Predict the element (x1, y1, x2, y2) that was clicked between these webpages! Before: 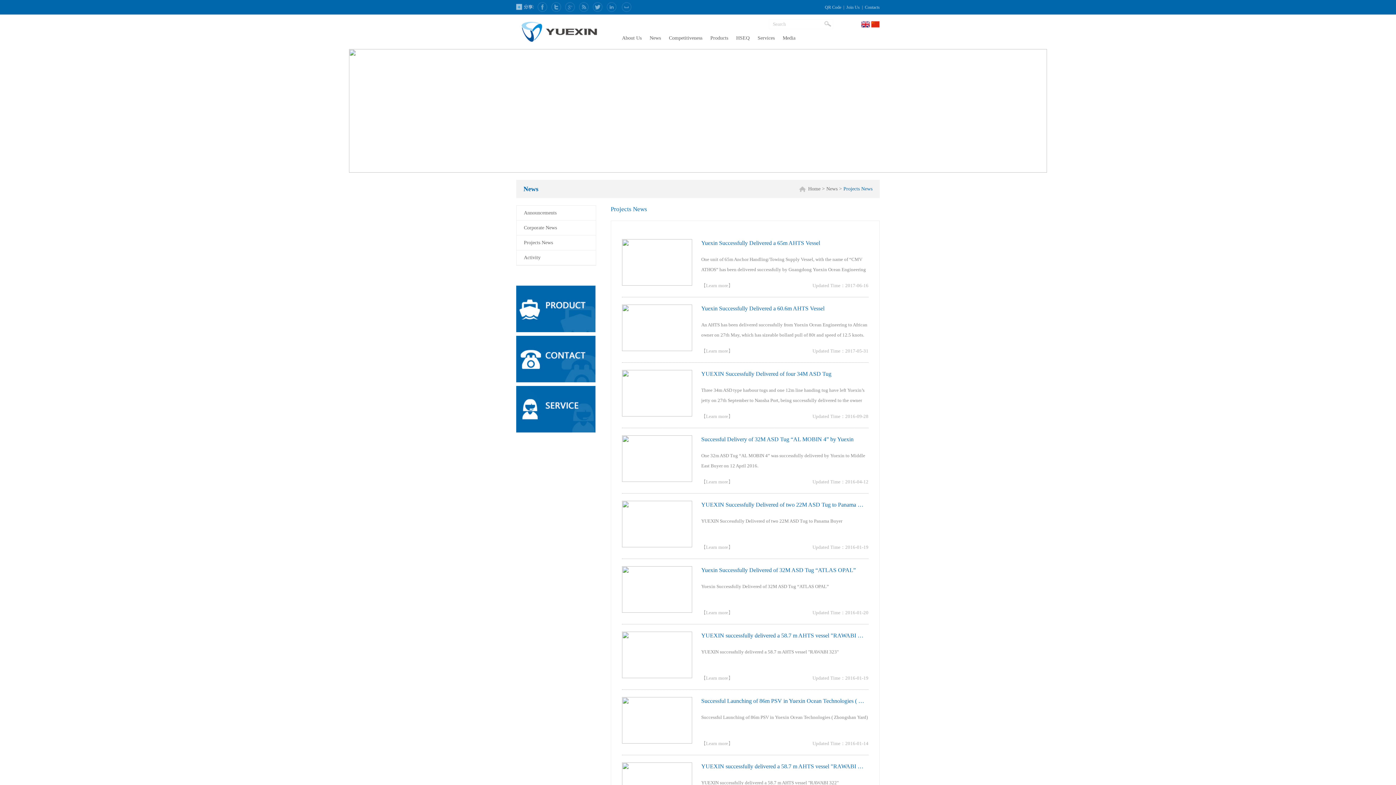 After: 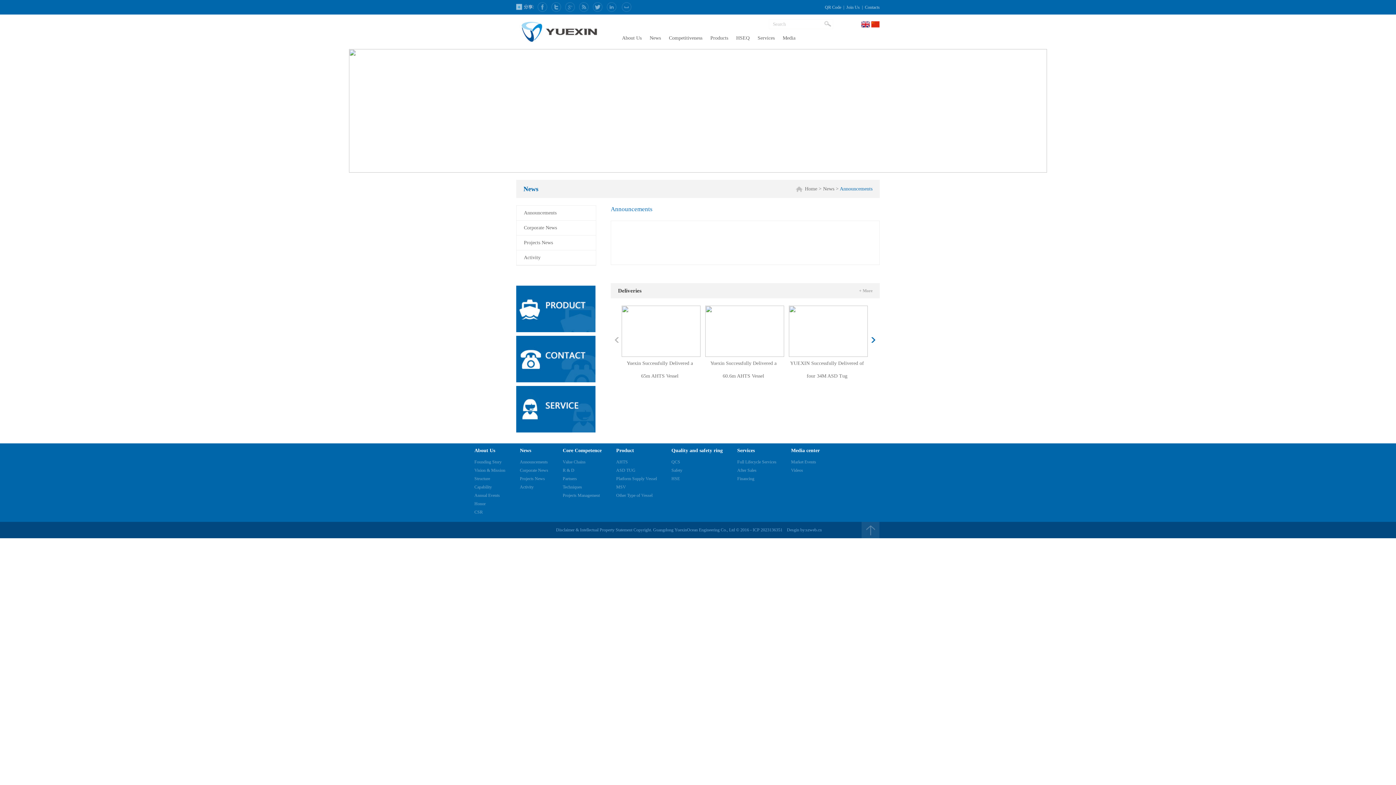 Action: bbox: (826, 186, 837, 191) label: News